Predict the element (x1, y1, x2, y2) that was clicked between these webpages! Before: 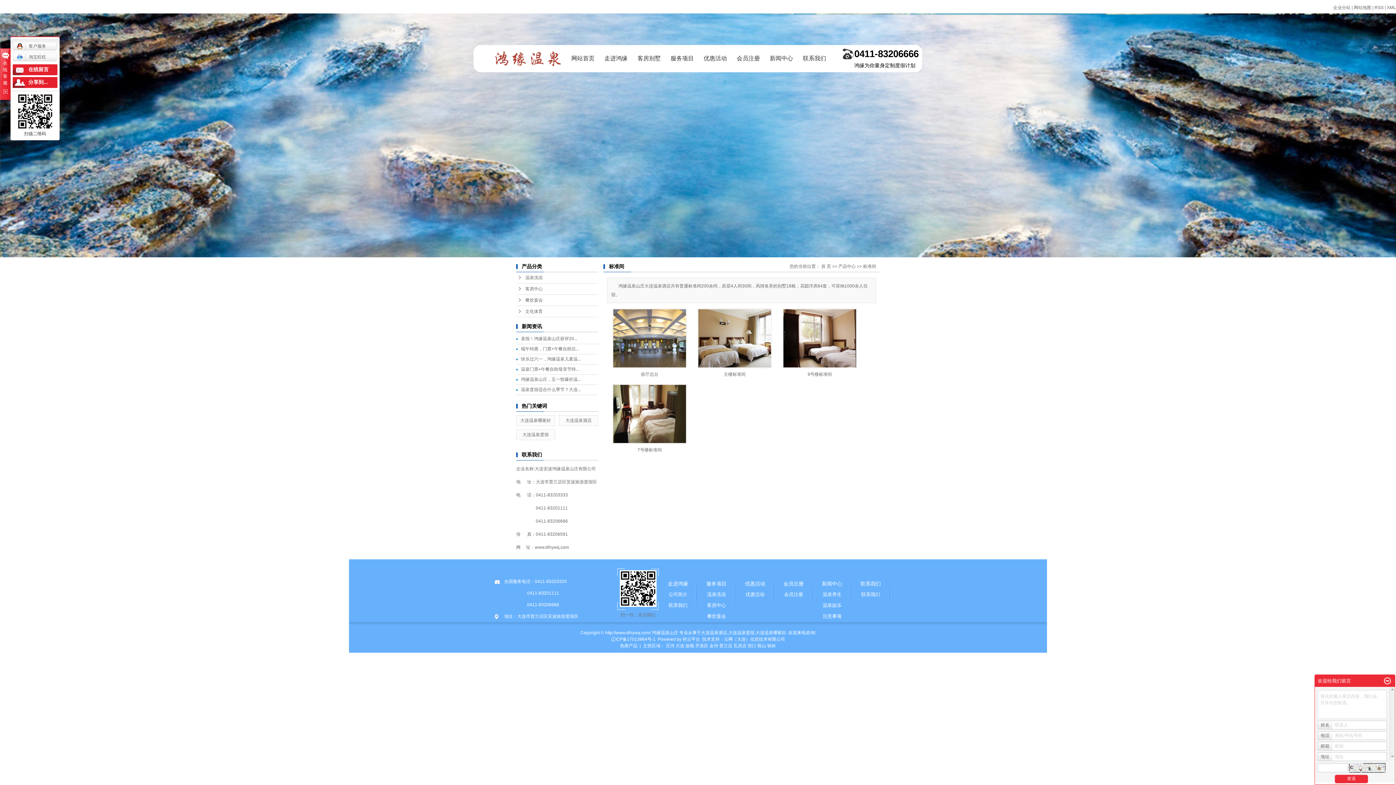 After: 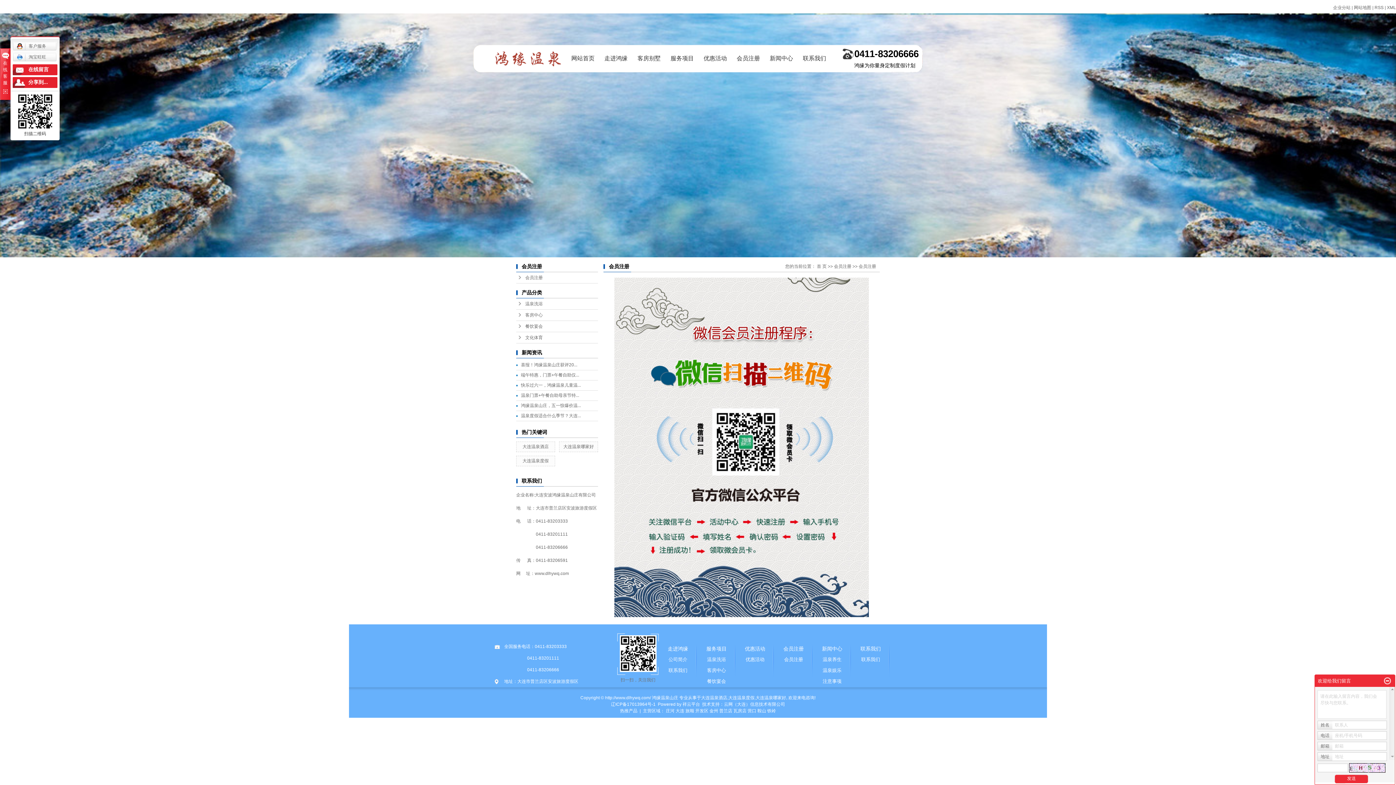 Action: bbox: (732, 44, 765, 72) label: 会员注册